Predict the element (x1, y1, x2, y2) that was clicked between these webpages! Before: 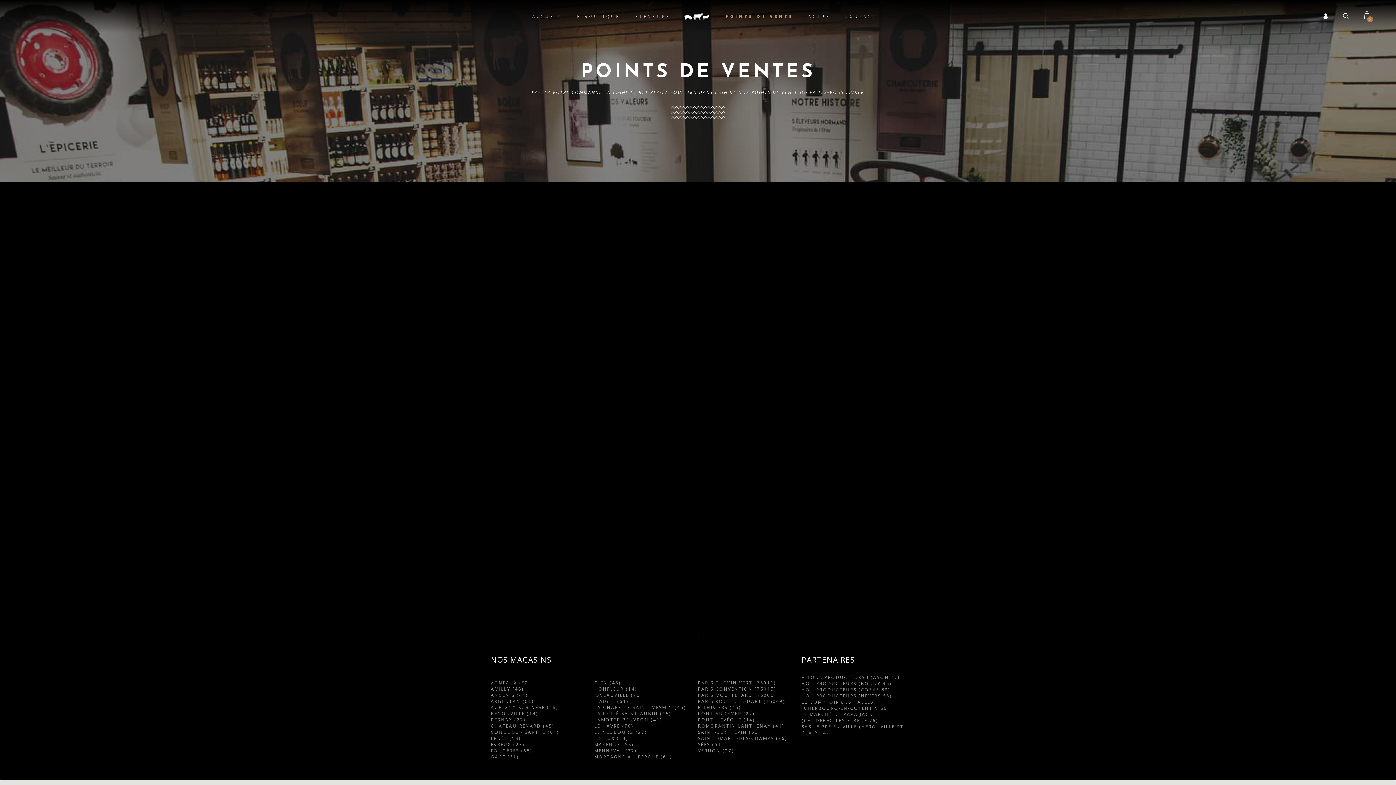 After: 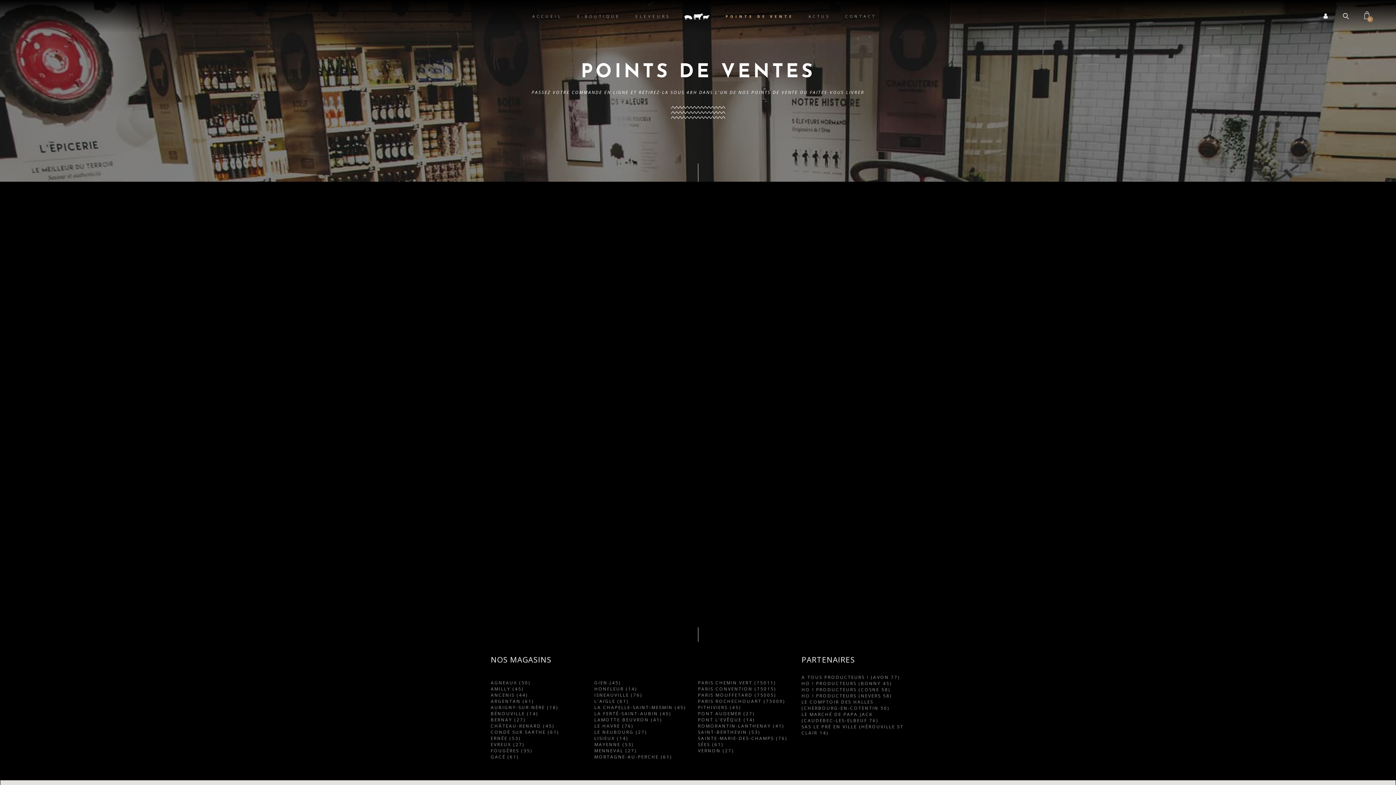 Action: label: ANCENIS (44) bbox: (490, 692, 527, 698)